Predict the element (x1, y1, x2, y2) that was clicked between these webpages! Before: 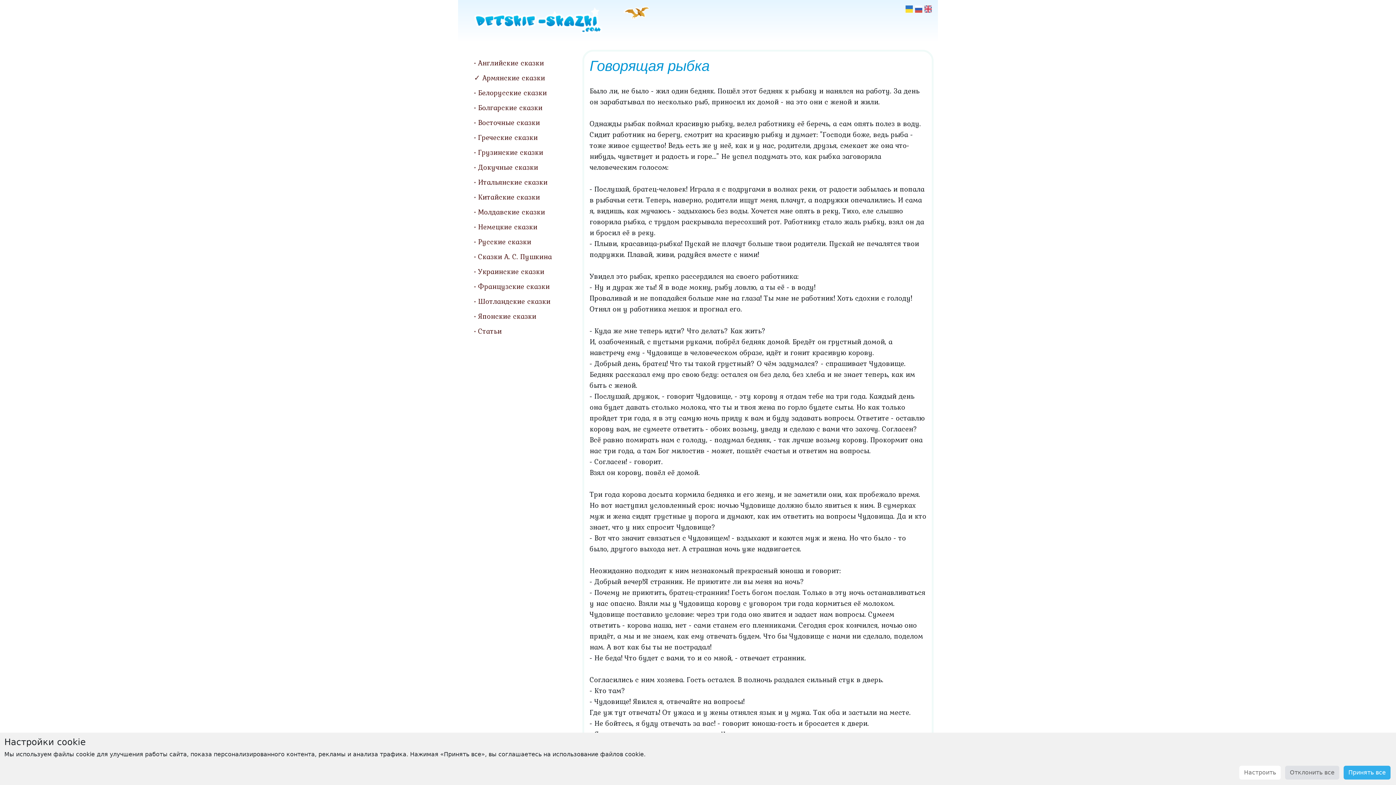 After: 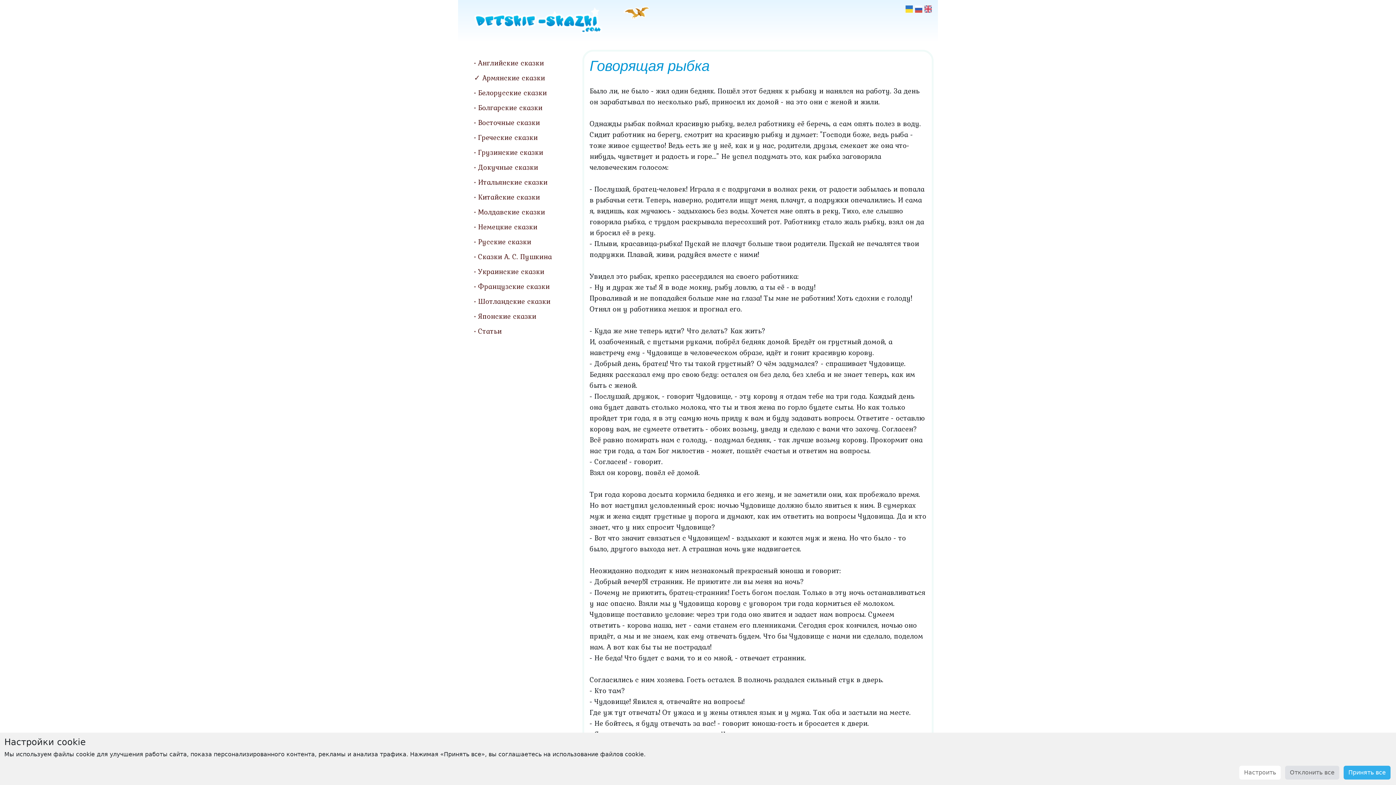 Action: bbox: (915, 4, 922, 13)